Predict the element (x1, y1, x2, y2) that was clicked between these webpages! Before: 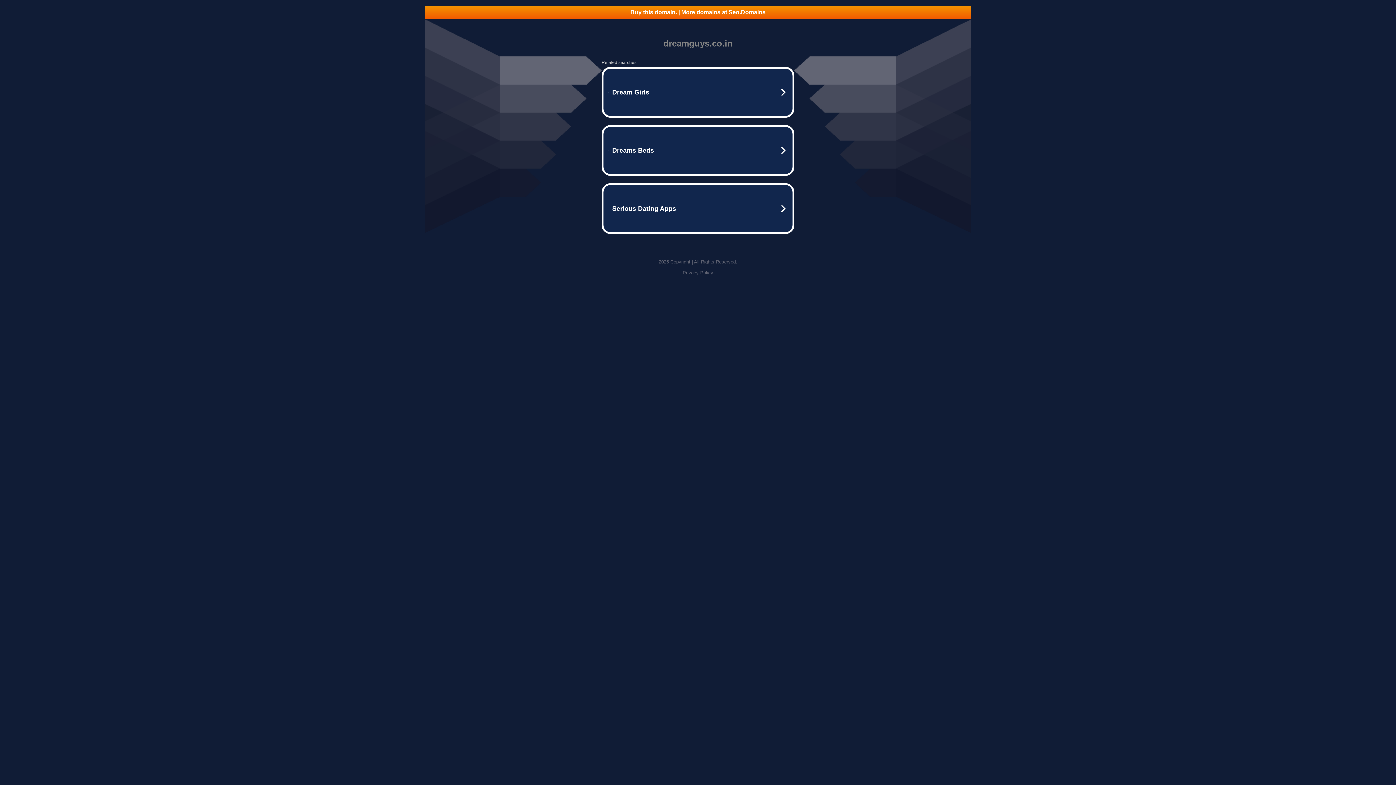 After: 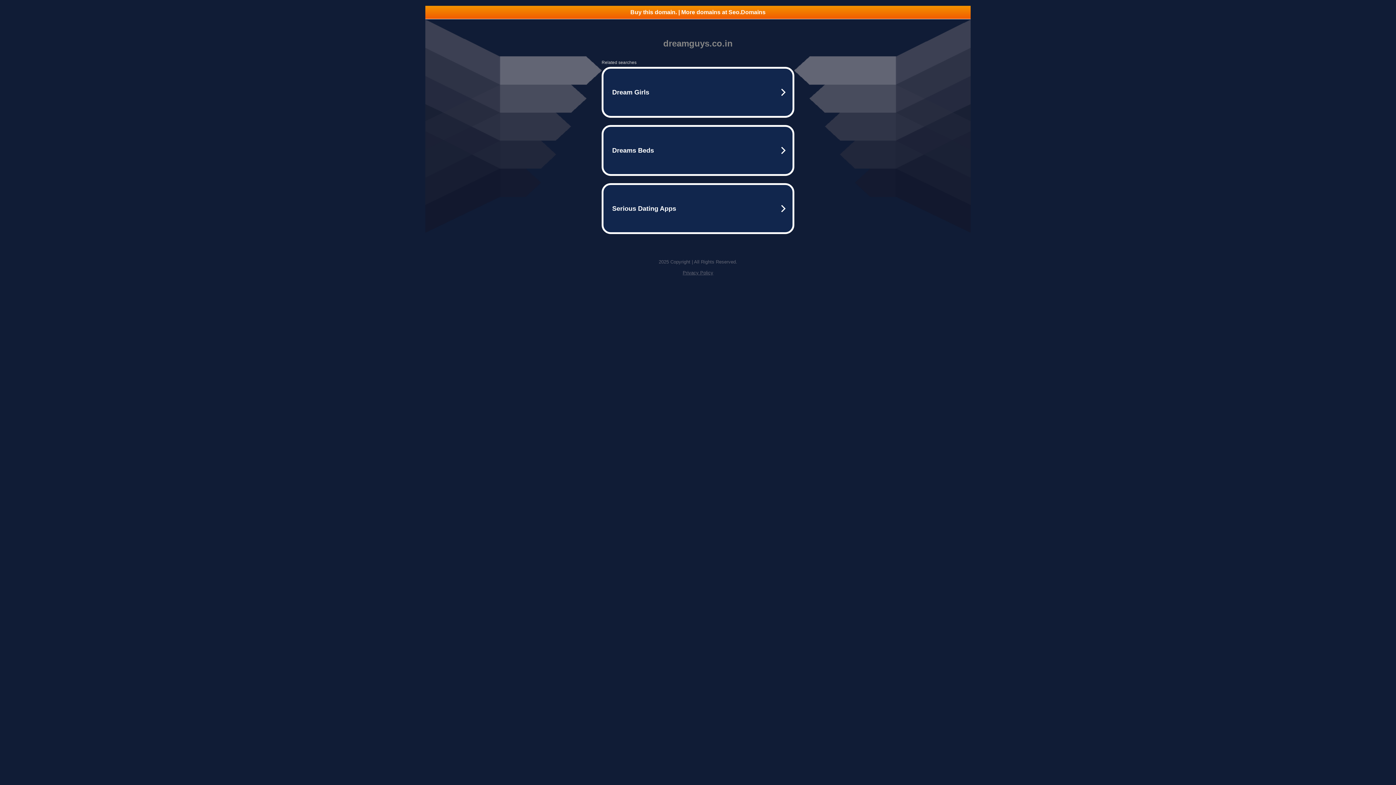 Action: label: Buy this domain. | More domains at Seo.Domains bbox: (425, 5, 970, 18)